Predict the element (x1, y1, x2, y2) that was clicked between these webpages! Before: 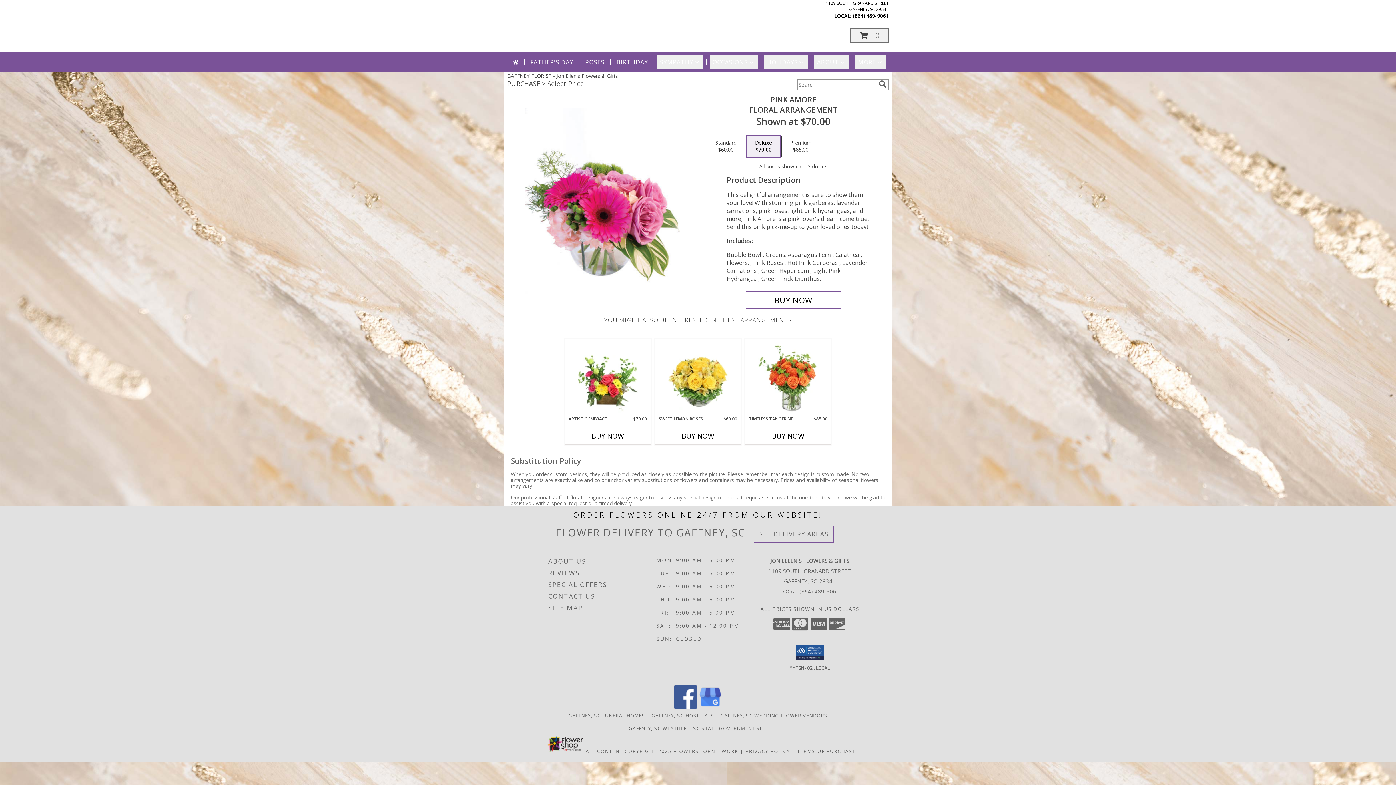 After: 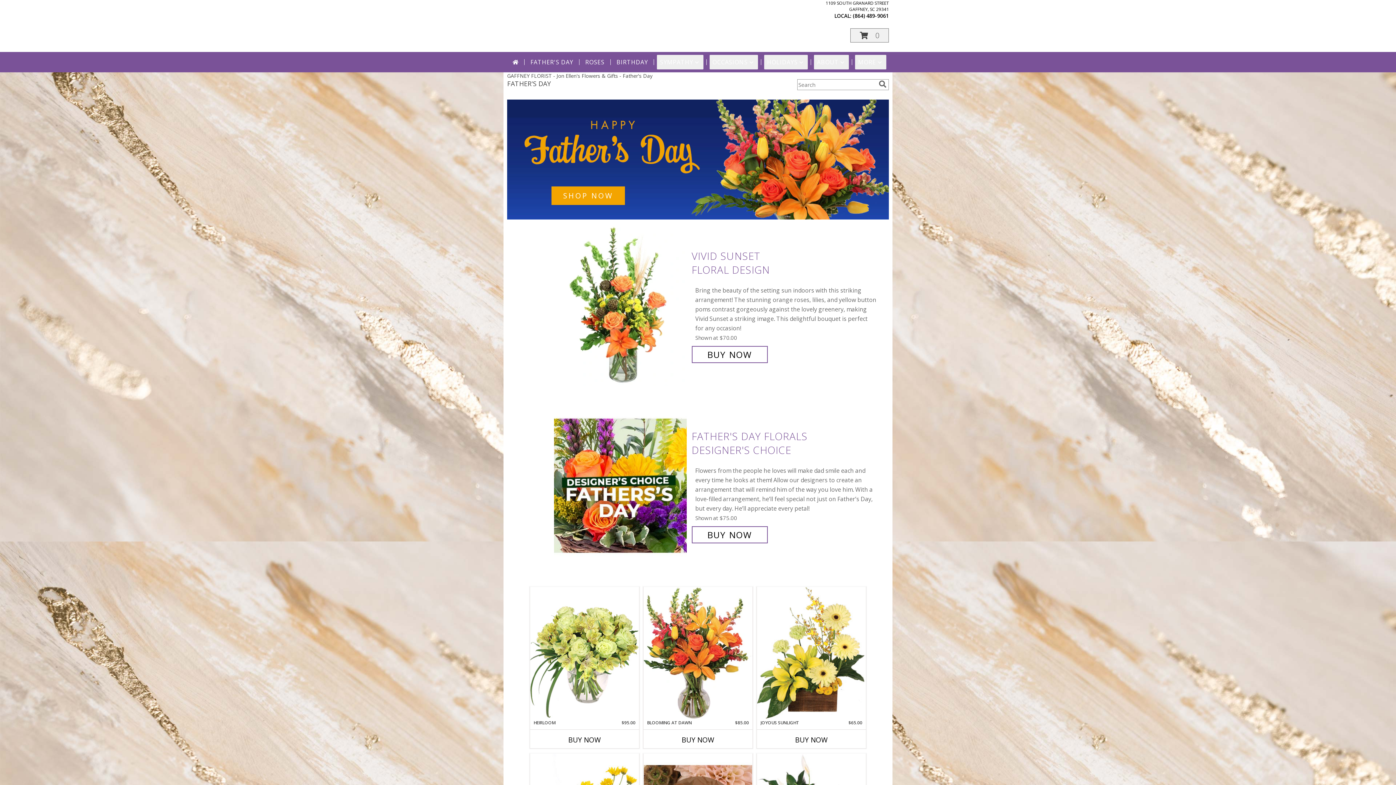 Action: label: FATHER'S DAY bbox: (527, 54, 576, 69)